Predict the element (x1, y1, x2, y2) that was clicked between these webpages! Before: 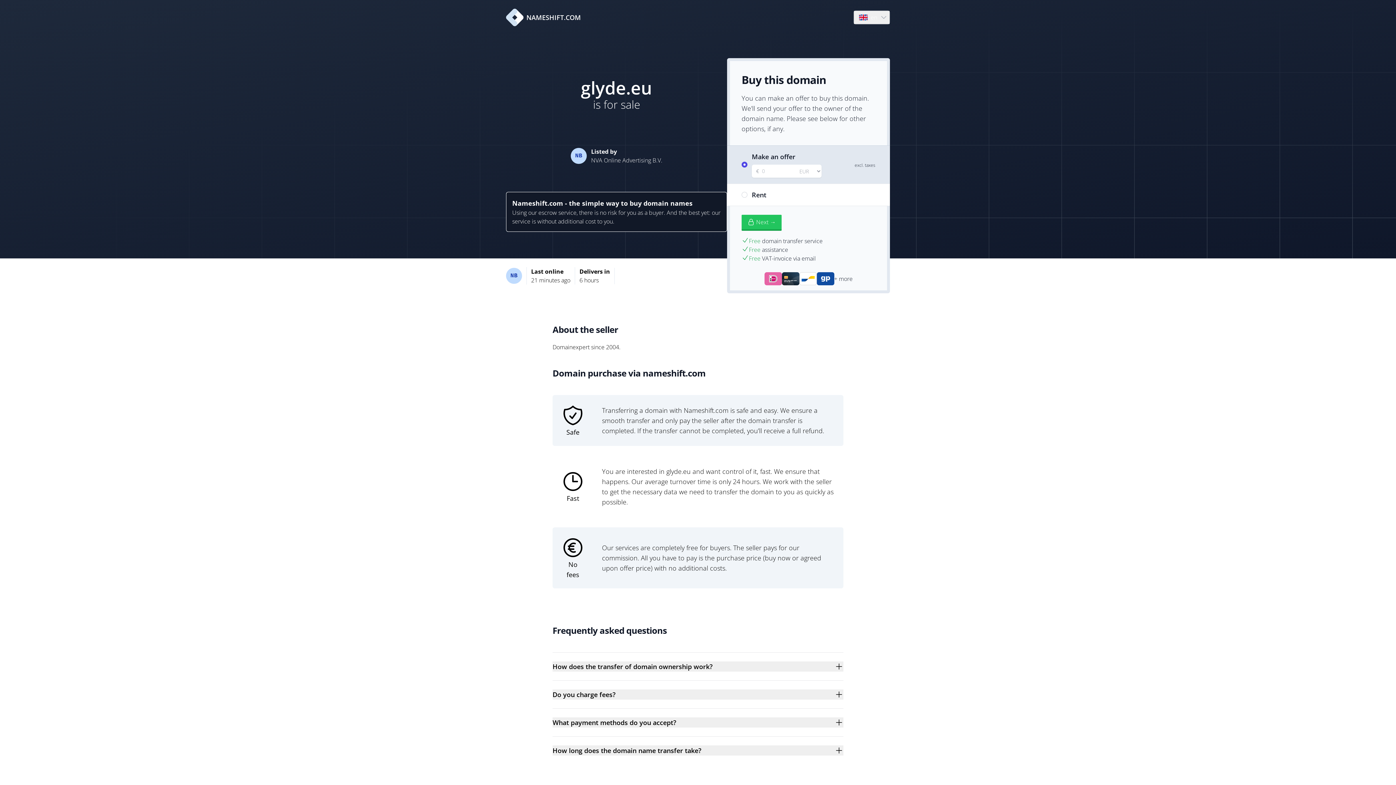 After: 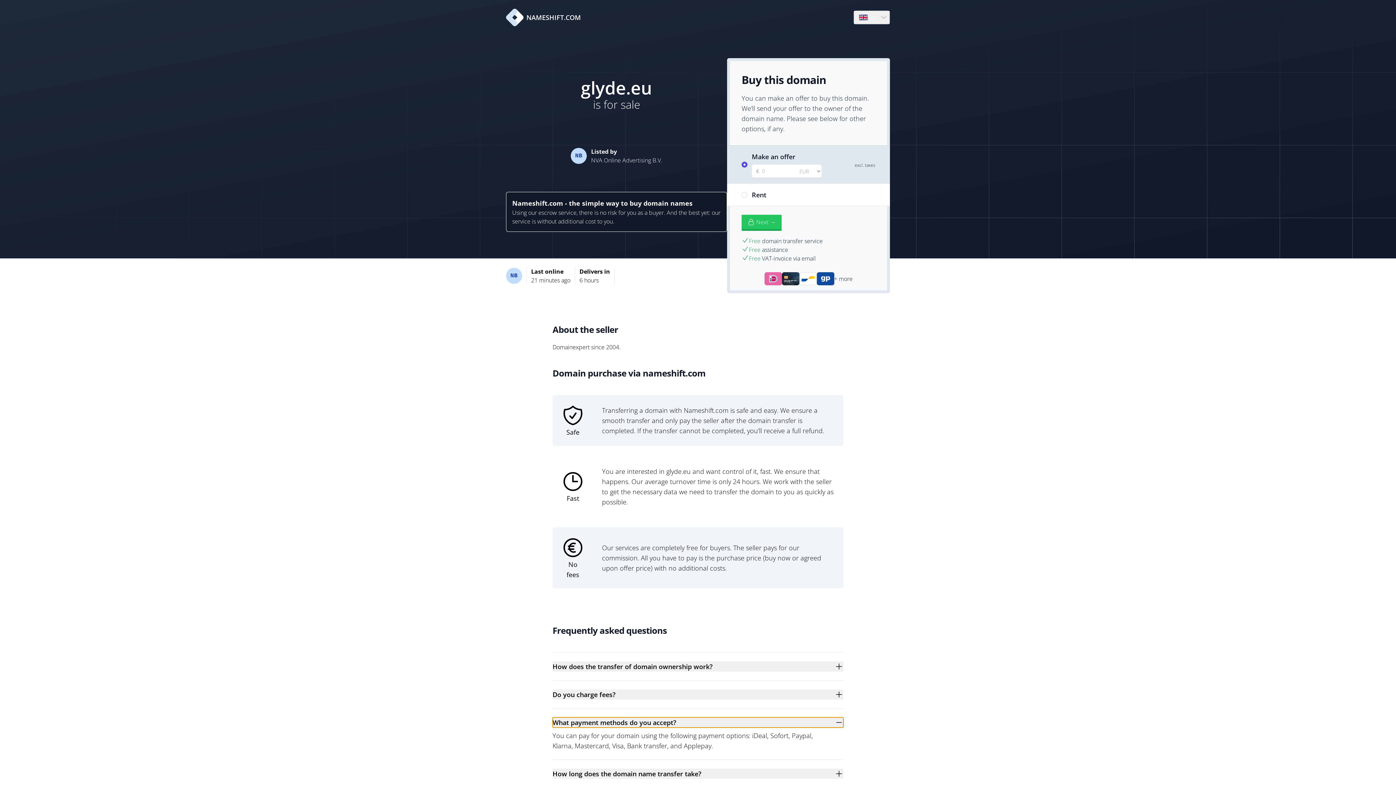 Action: bbox: (552, 717, 843, 728) label: What payment methods do you accept?